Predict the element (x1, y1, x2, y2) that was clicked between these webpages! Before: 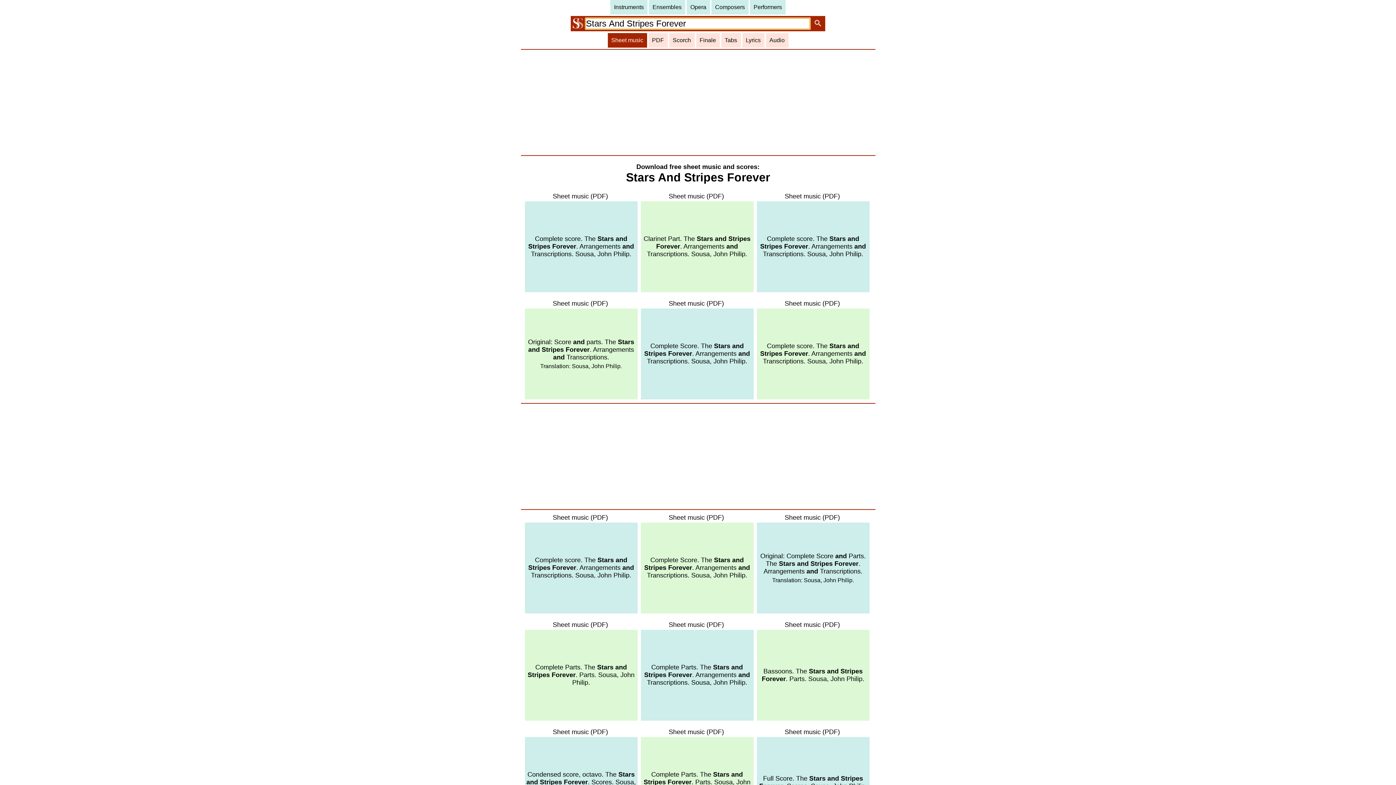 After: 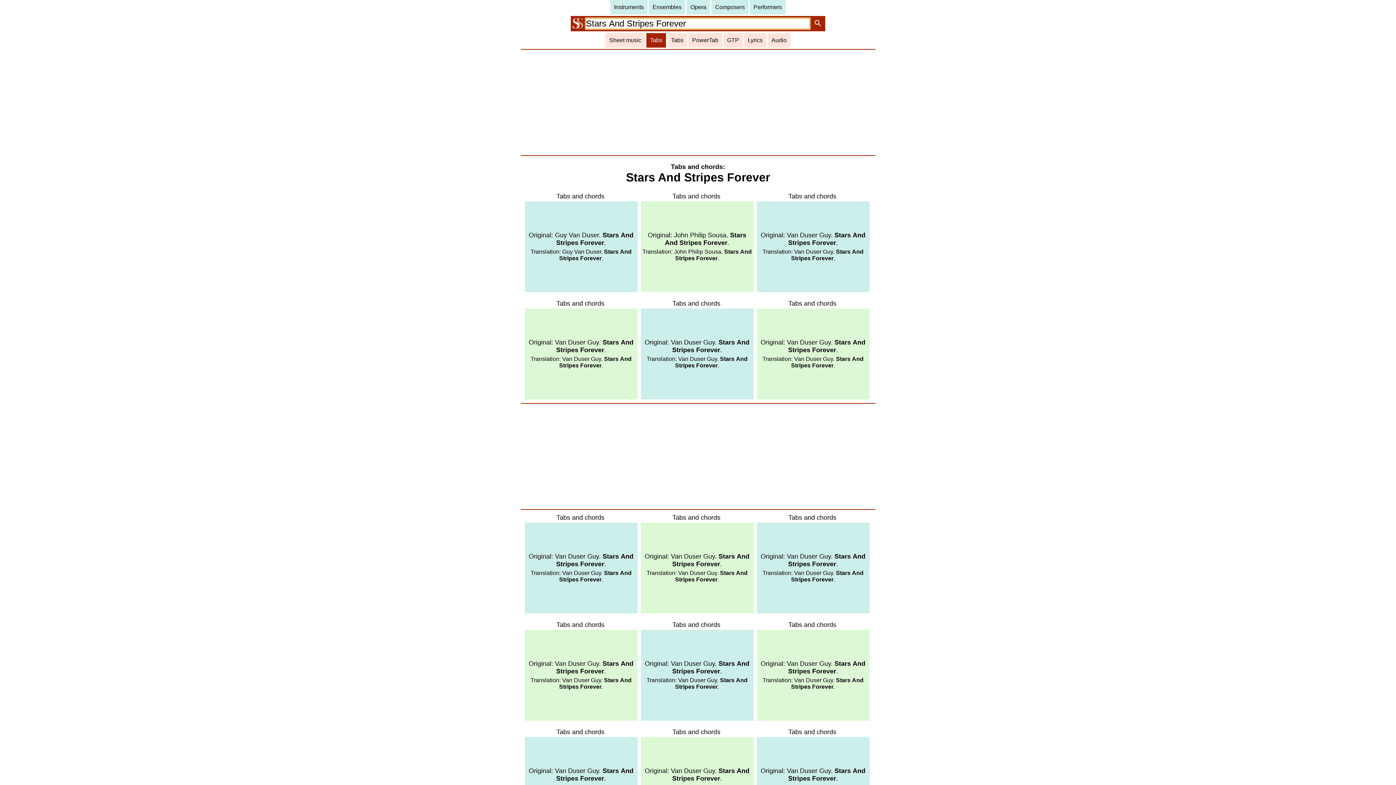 Action: bbox: (721, 33, 740, 47) label: Tabs